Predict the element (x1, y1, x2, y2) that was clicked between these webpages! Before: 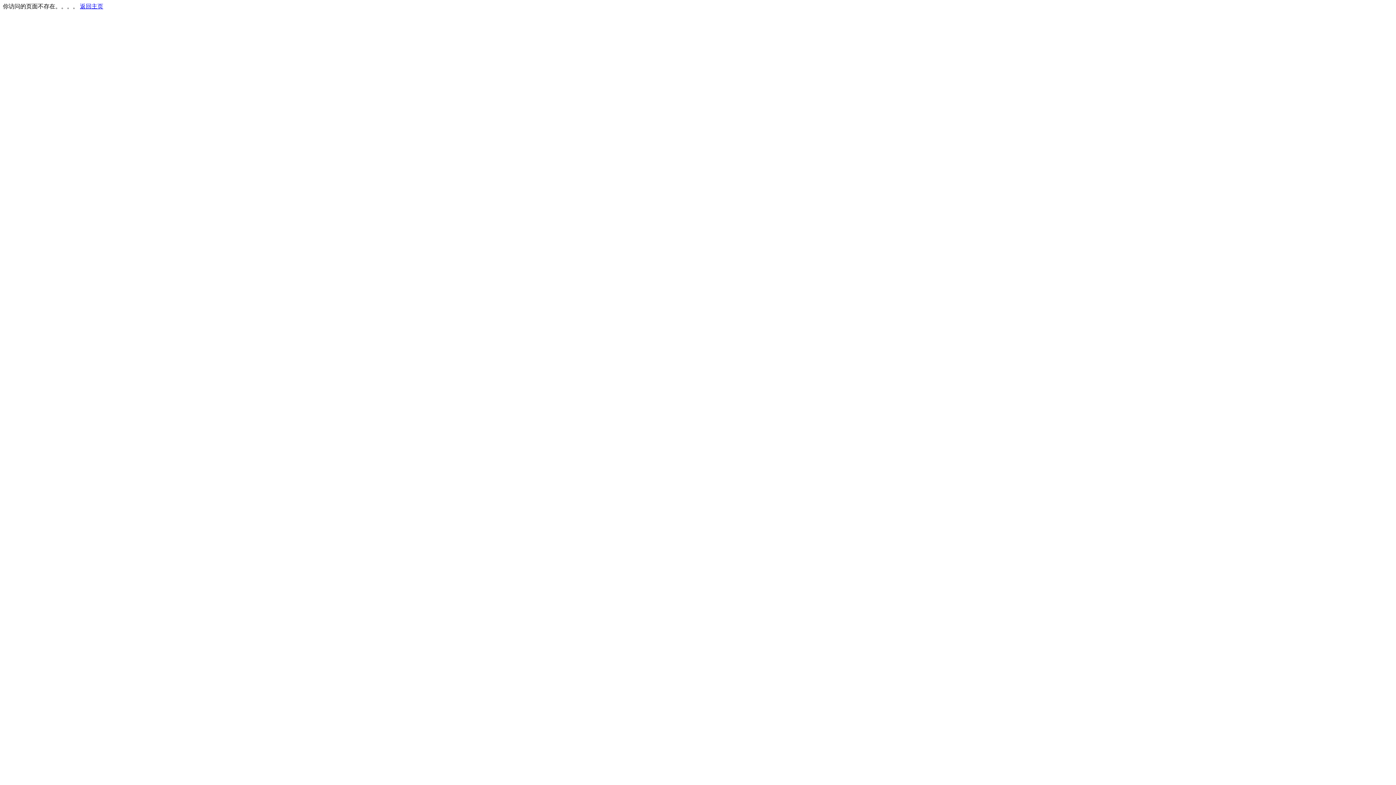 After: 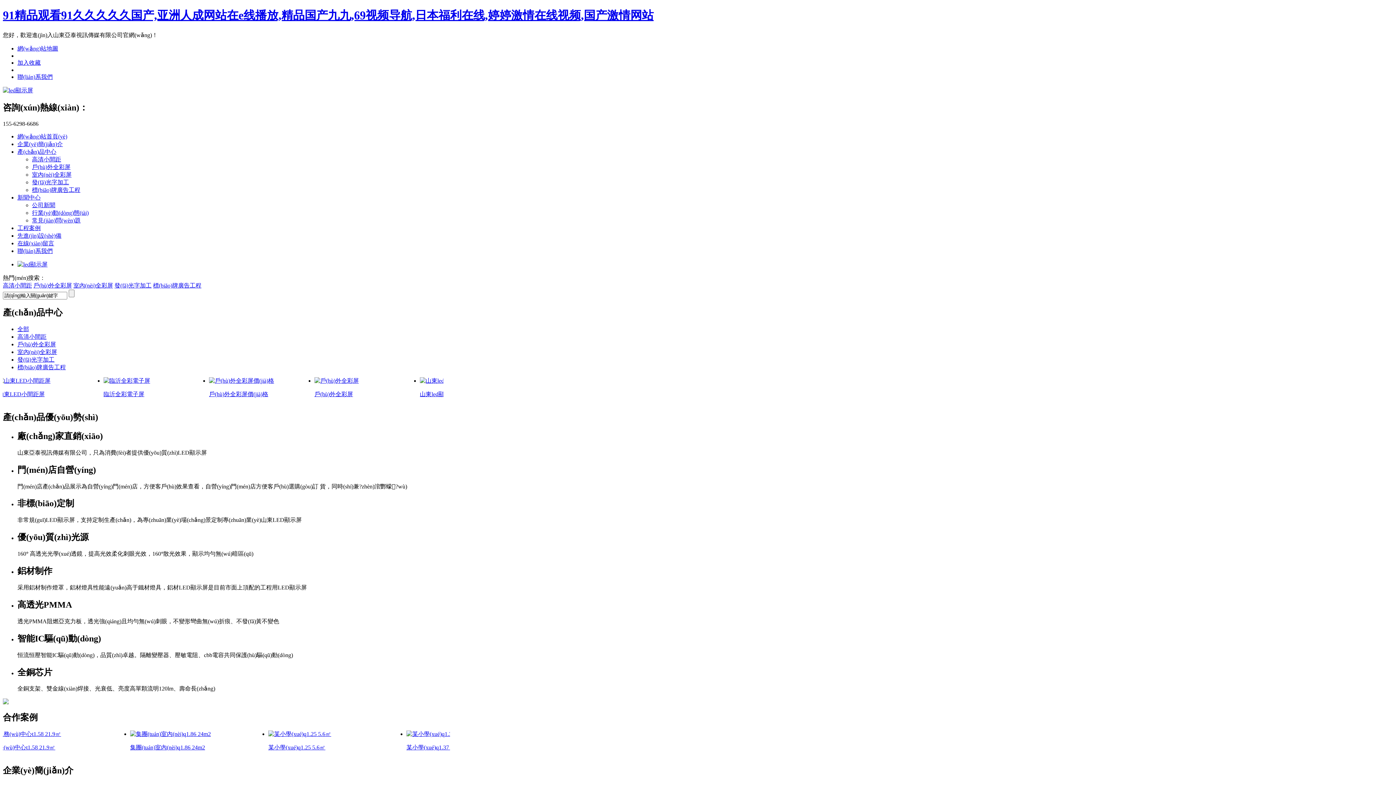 Action: label: 返回主页 bbox: (80, 3, 103, 9)